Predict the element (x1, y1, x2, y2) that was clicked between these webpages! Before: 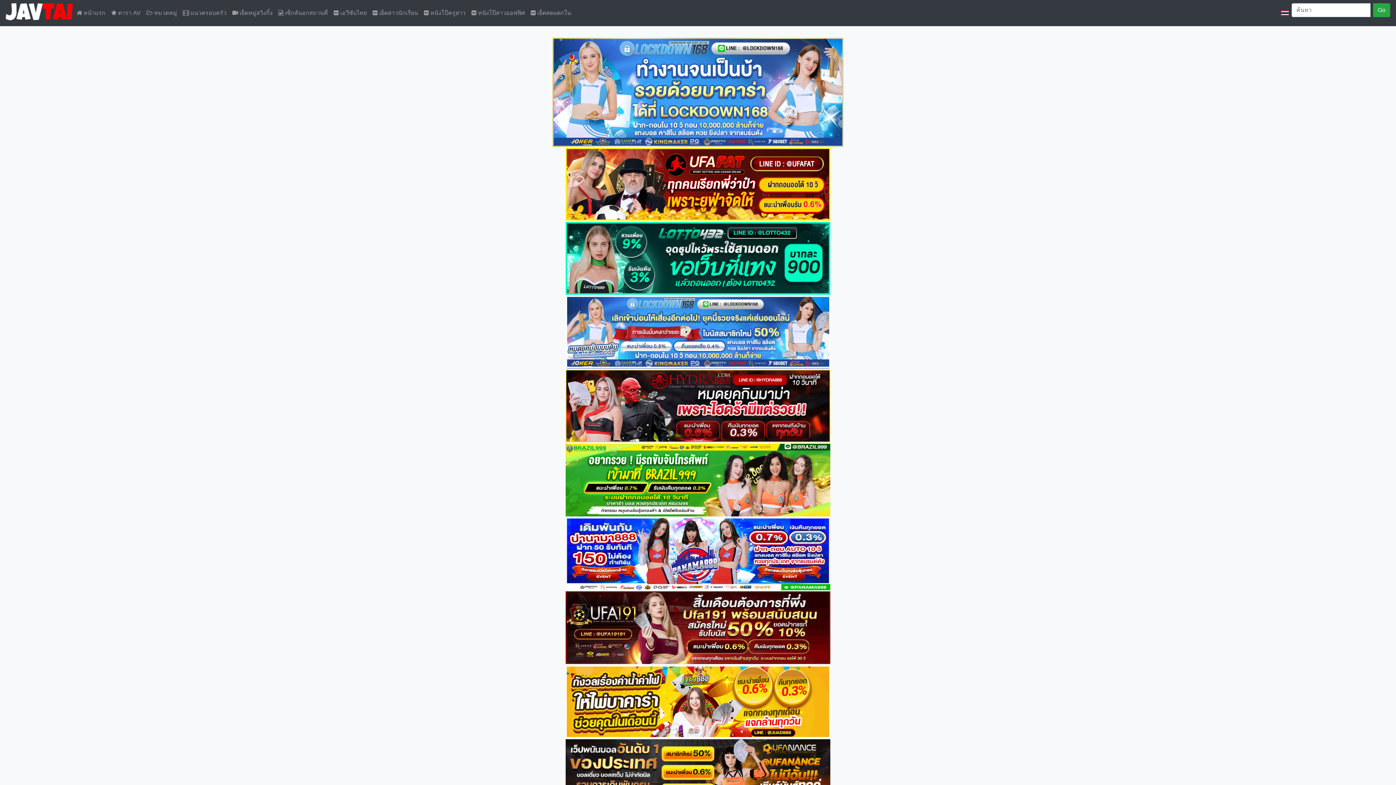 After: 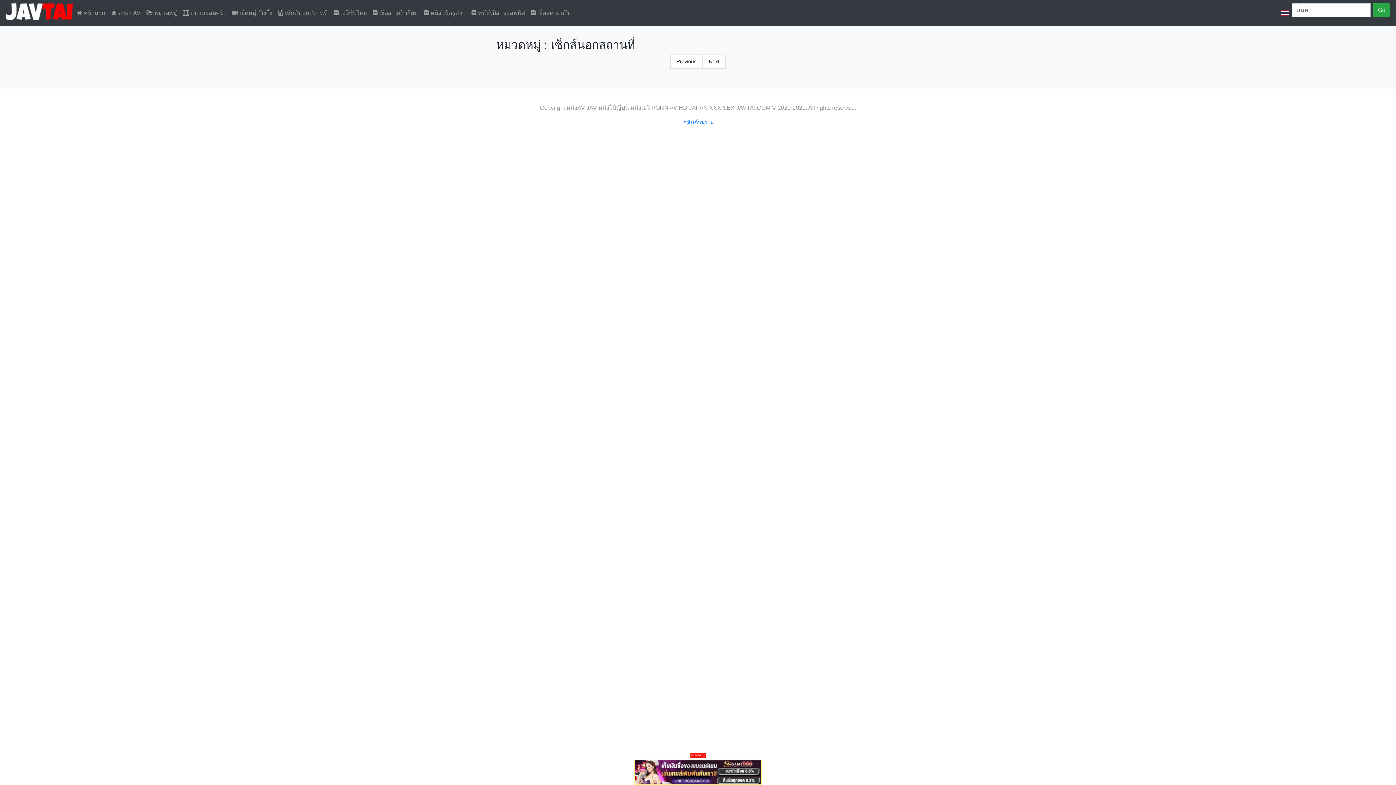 Action: bbox: (275, 5, 330, 20) label:  เซ็กส์นอกสถานที่